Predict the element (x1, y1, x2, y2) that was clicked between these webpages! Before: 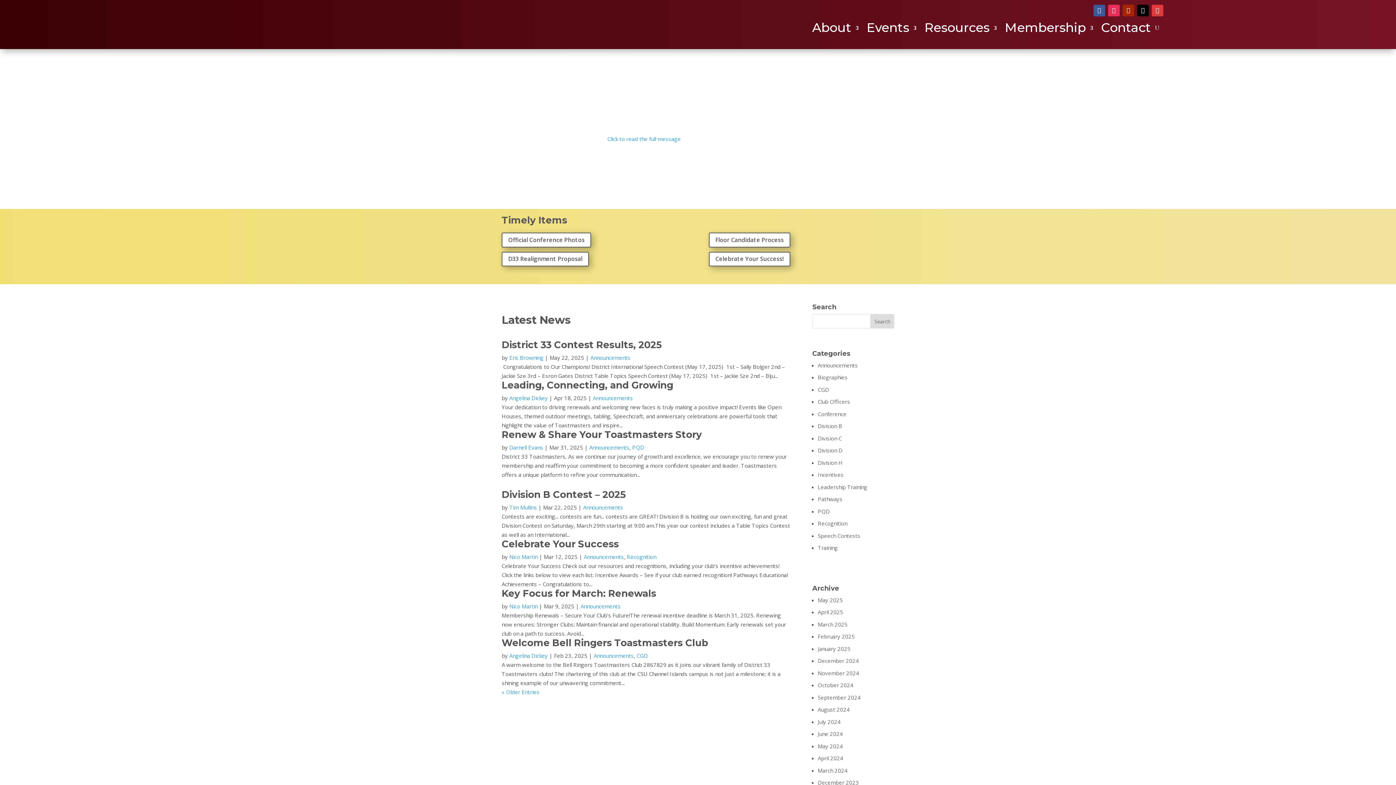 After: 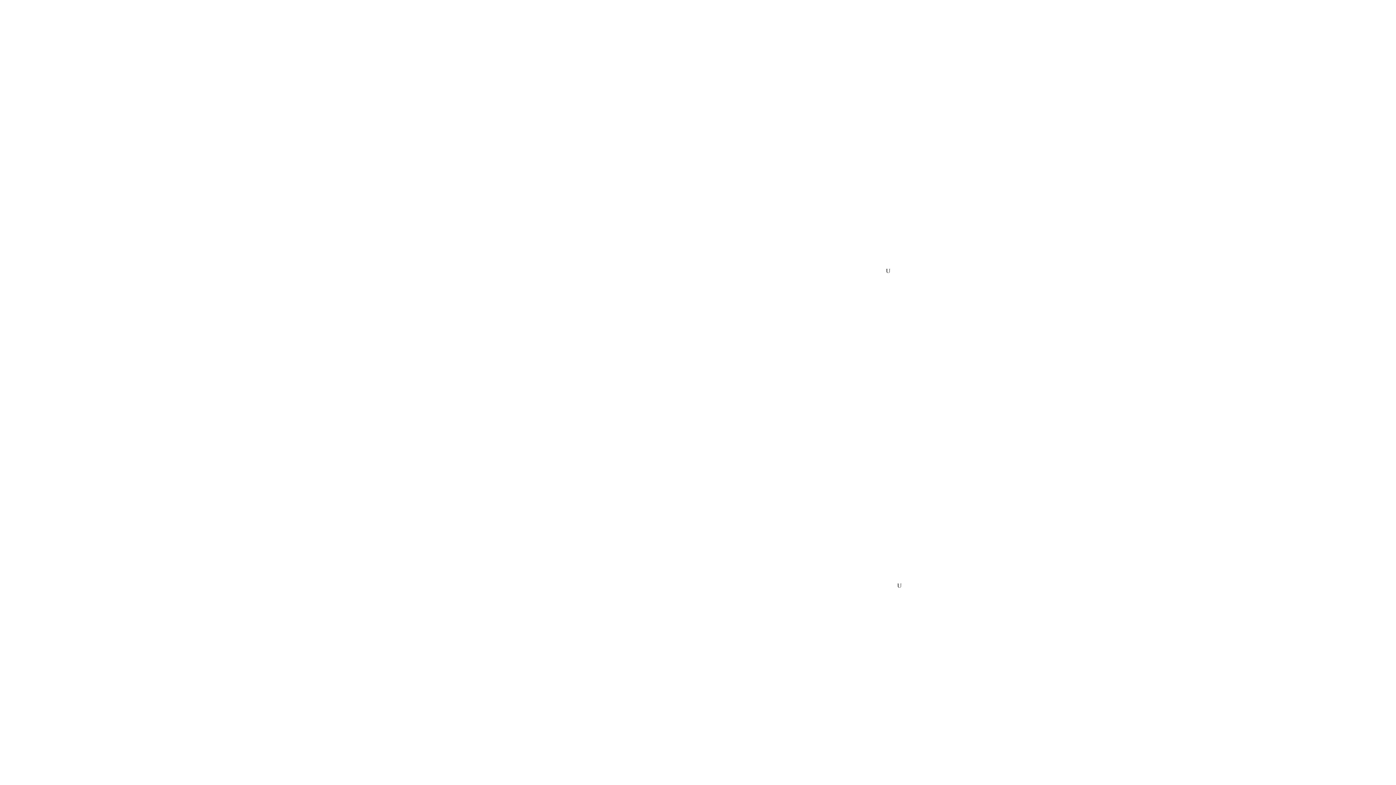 Action: bbox: (818, 507, 830, 515) label: PQD